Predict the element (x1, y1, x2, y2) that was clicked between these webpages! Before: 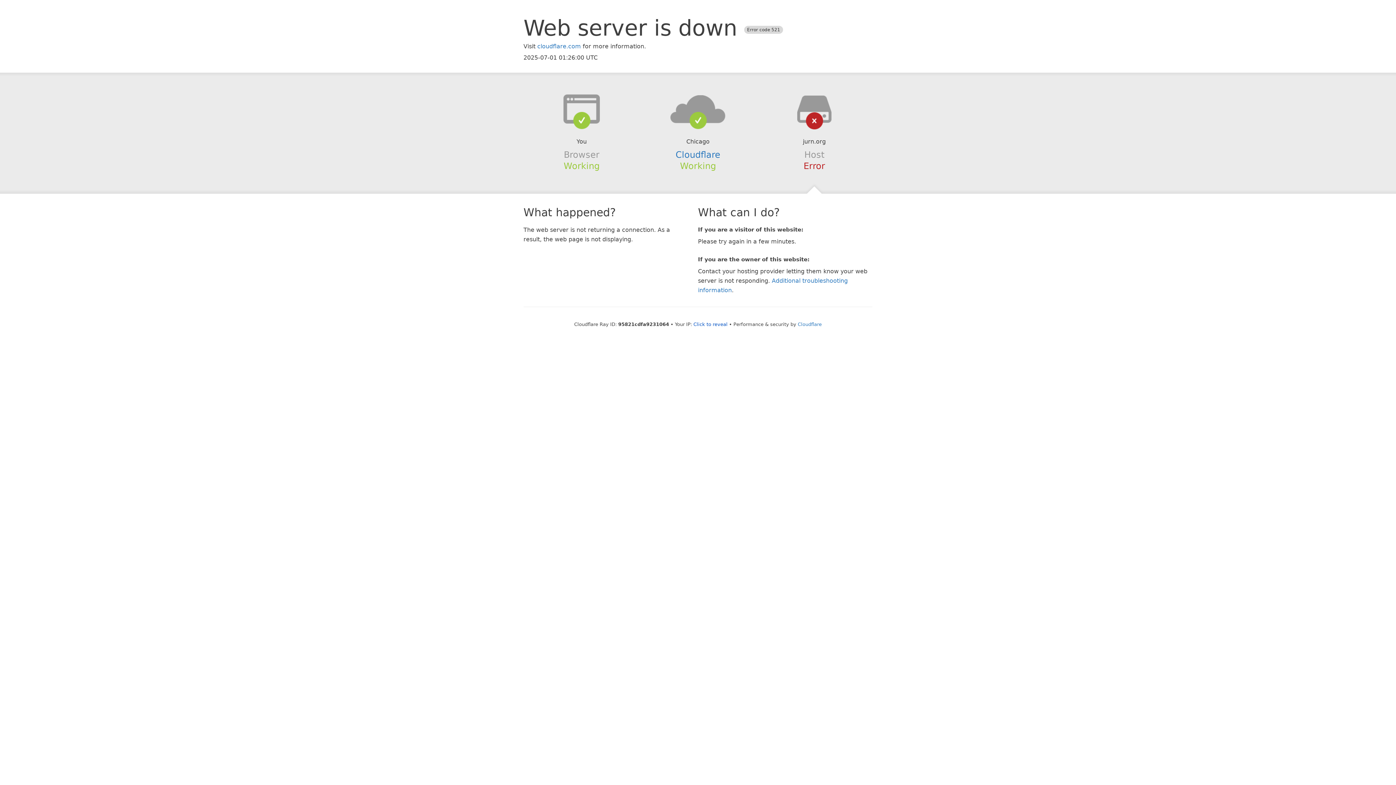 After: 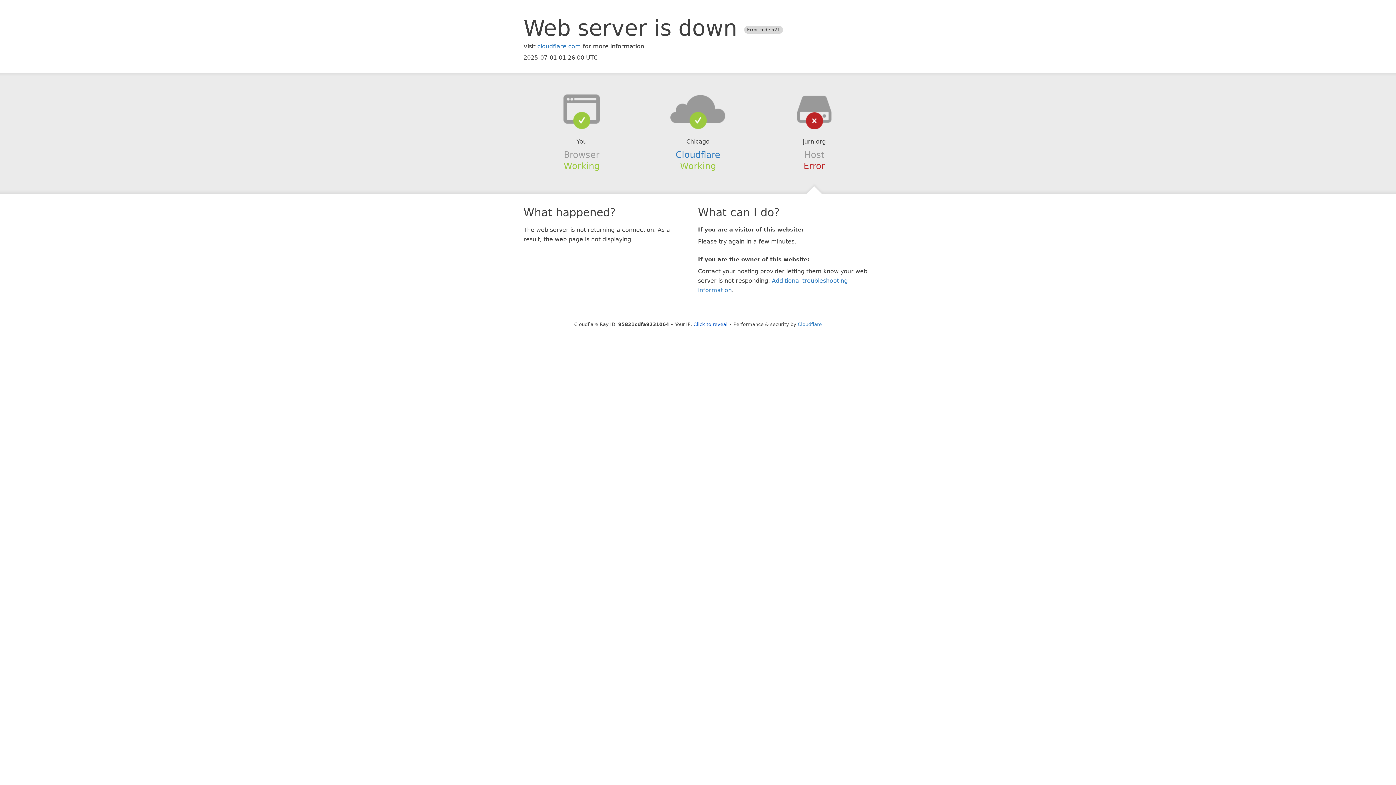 Action: bbox: (639, 94, 756, 123)